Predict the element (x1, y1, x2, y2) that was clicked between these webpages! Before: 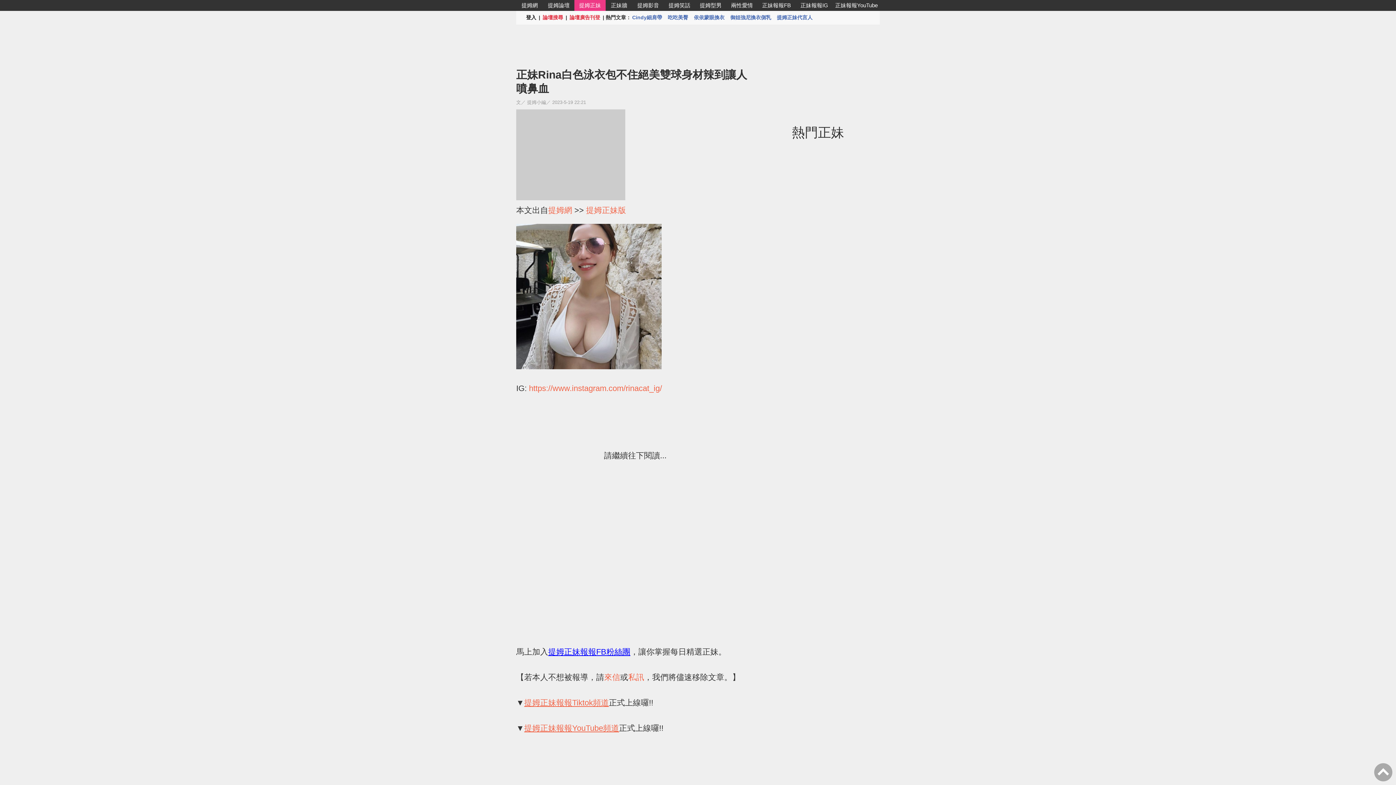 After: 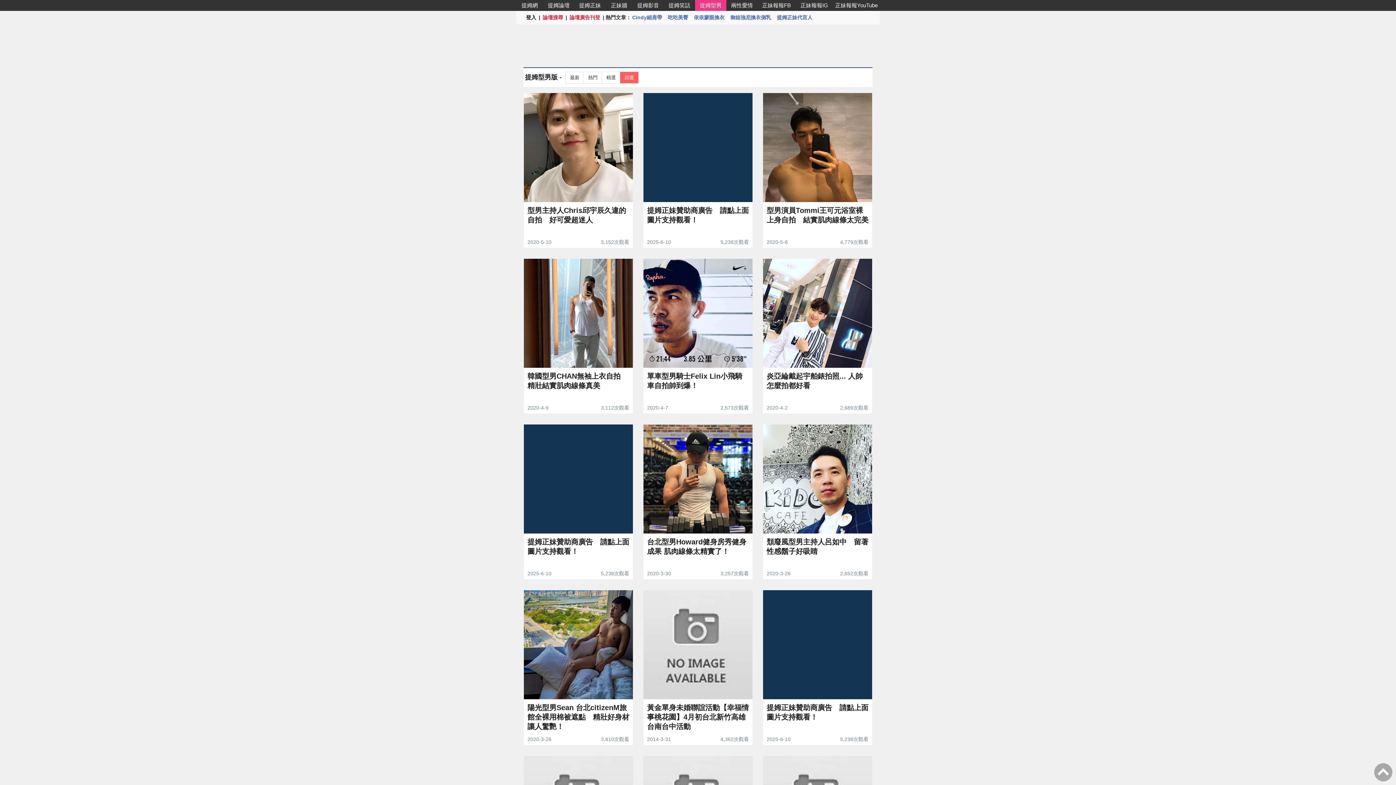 Action: bbox: (700, 2, 721, 8) label: 提姆型男